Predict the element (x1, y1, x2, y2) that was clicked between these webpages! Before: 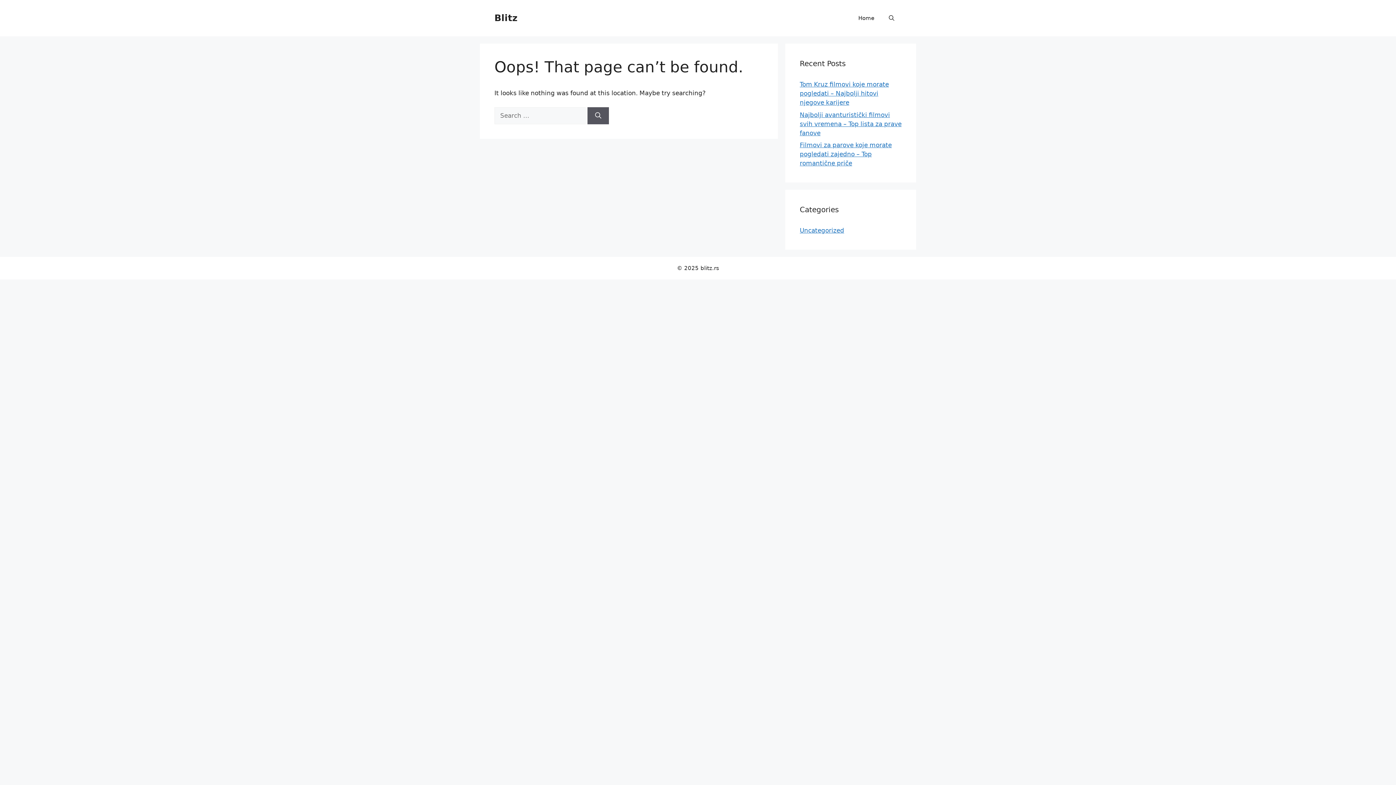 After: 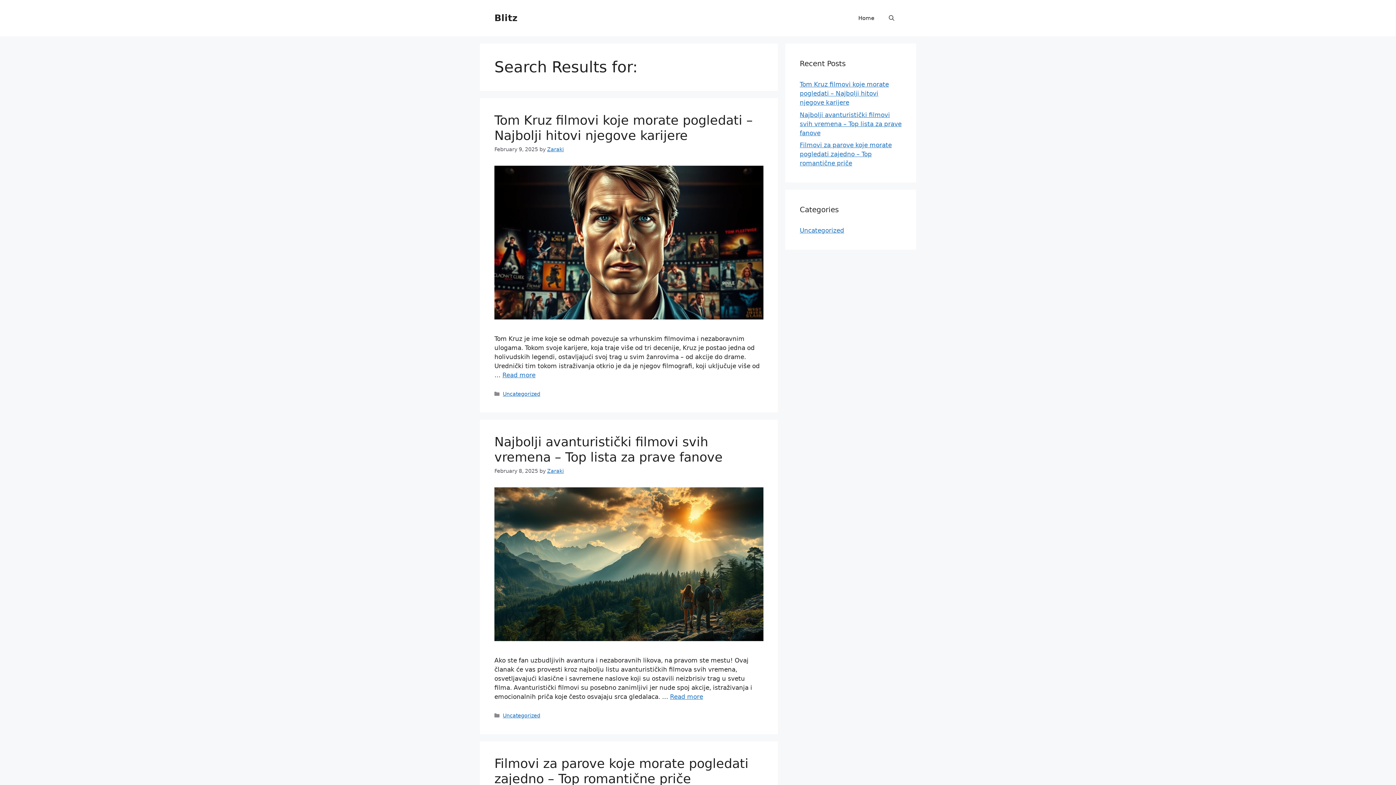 Action: label: Search bbox: (587, 107, 609, 124)